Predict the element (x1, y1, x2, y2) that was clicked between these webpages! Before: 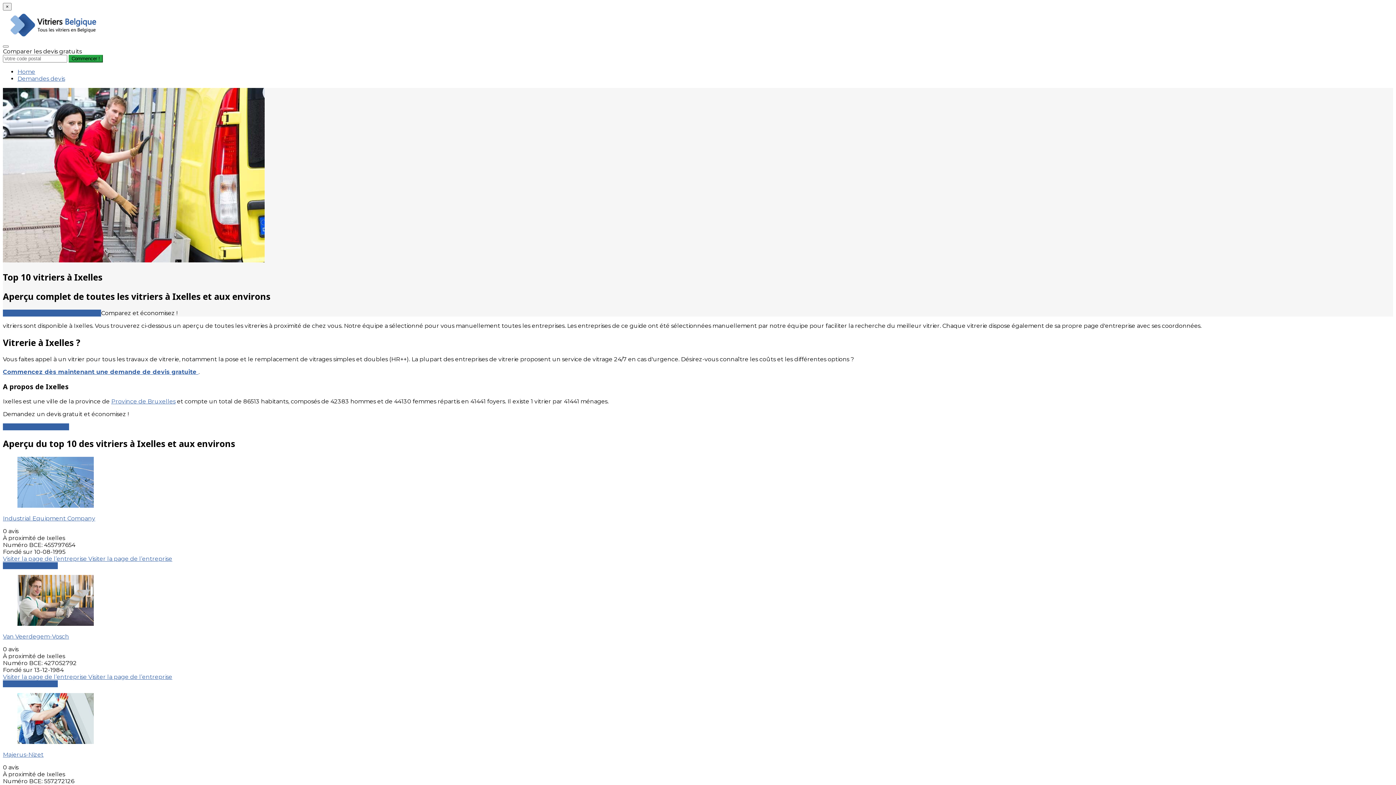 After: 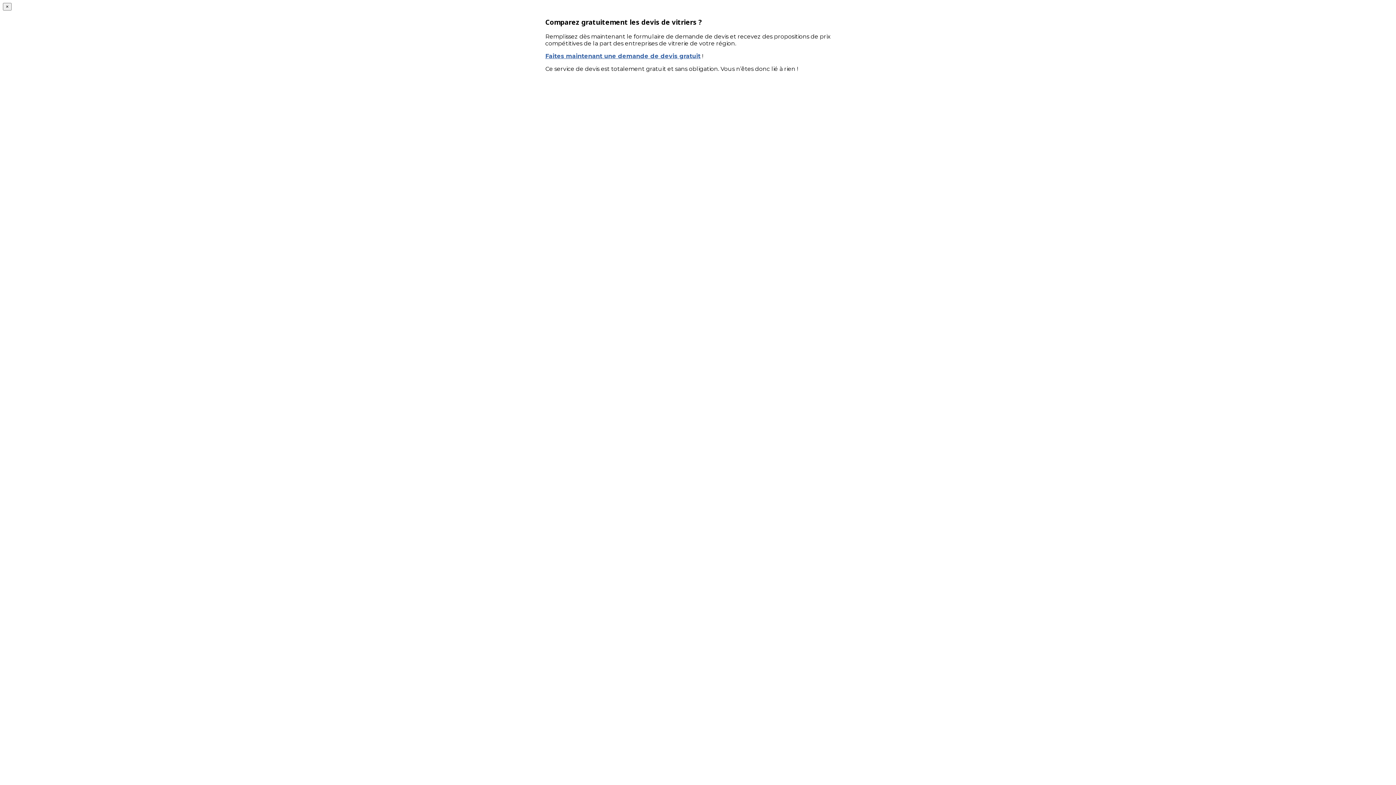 Action: bbox: (17, 75, 65, 82) label: Demandes devis